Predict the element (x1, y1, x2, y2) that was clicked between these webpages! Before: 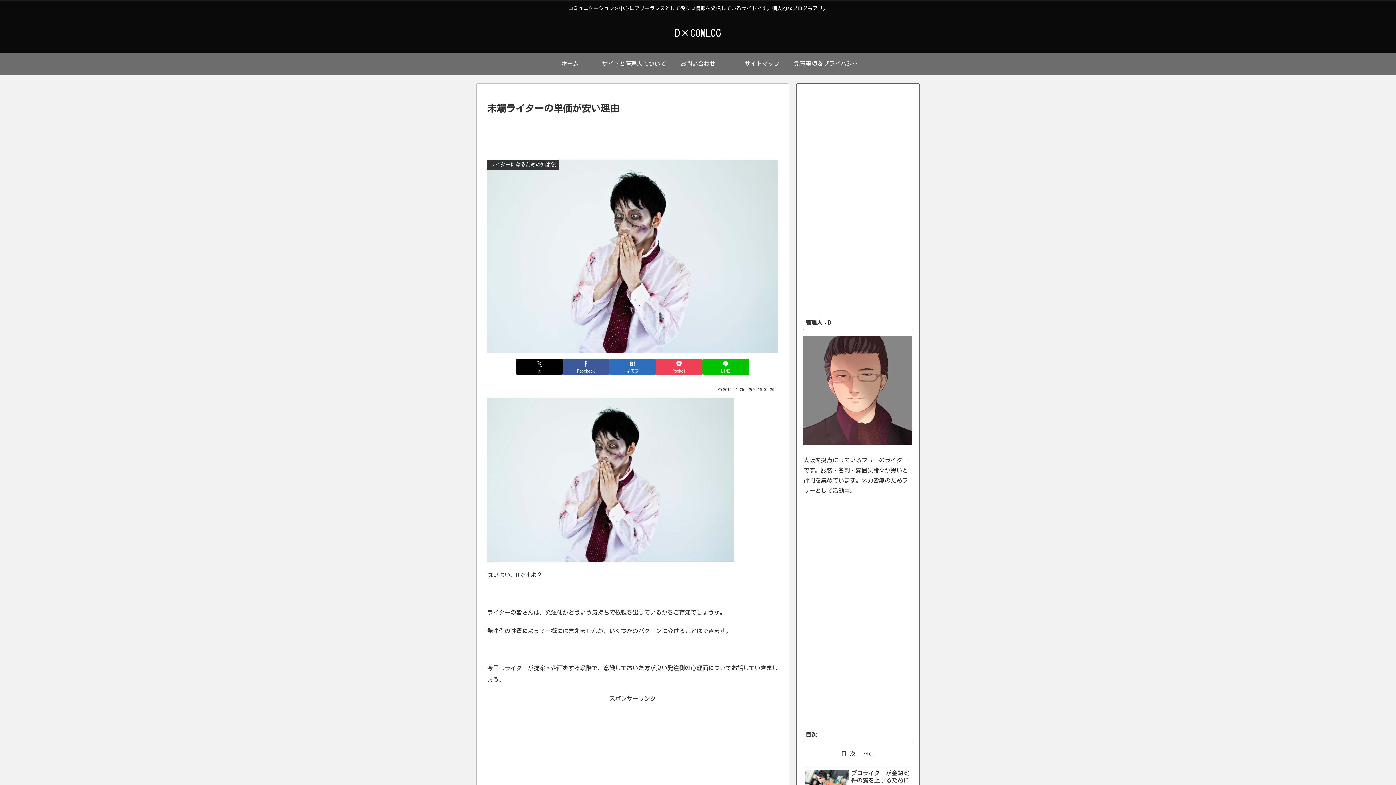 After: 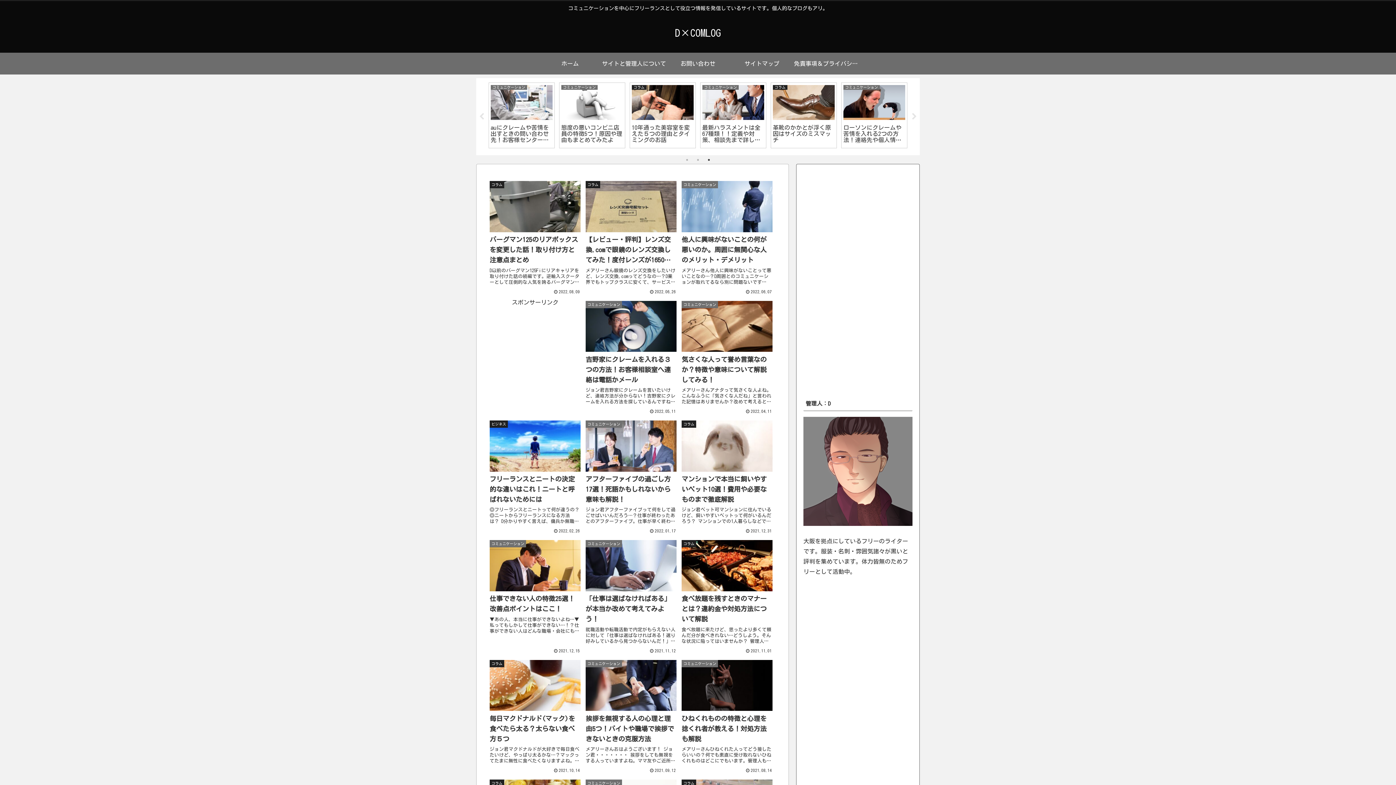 Action: label: ホーム bbox: (538, 52, 602, 74)